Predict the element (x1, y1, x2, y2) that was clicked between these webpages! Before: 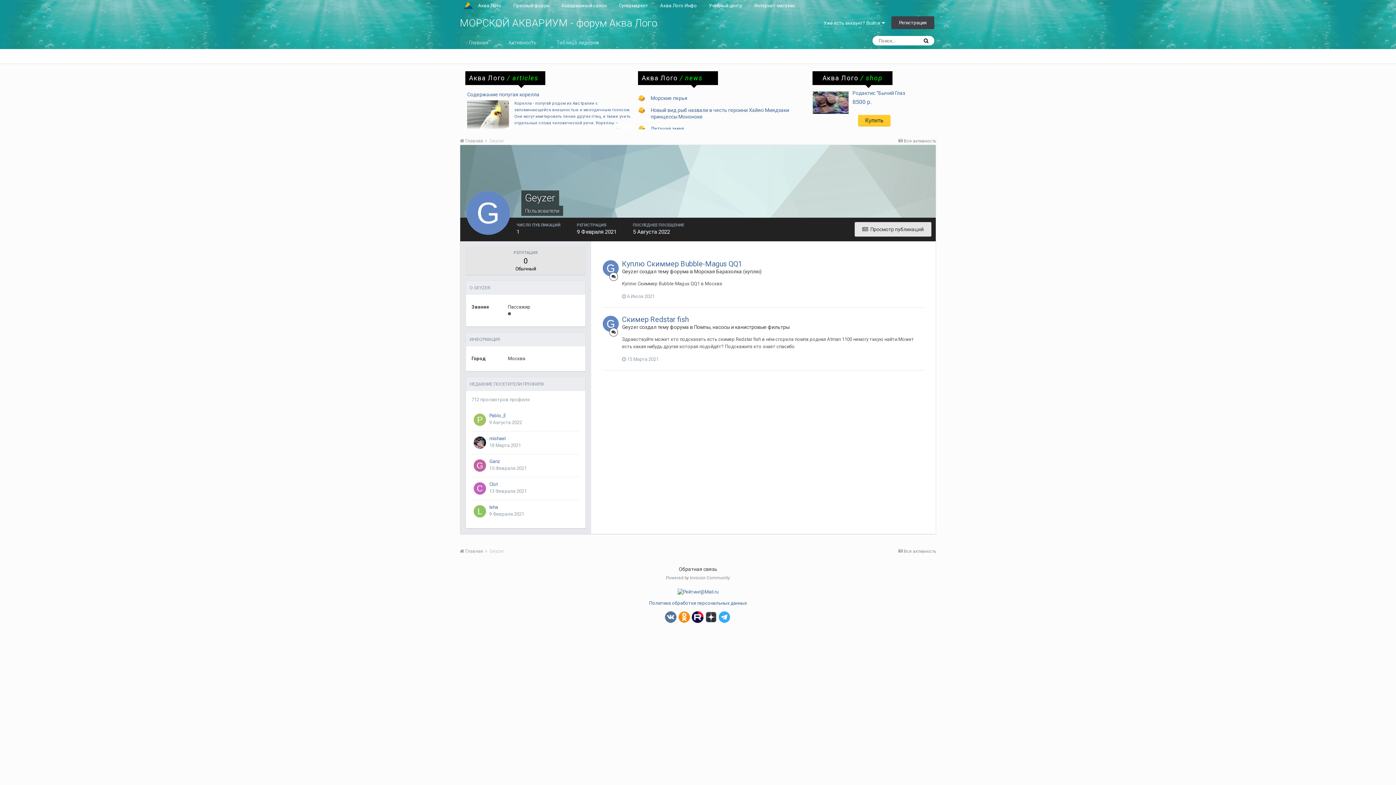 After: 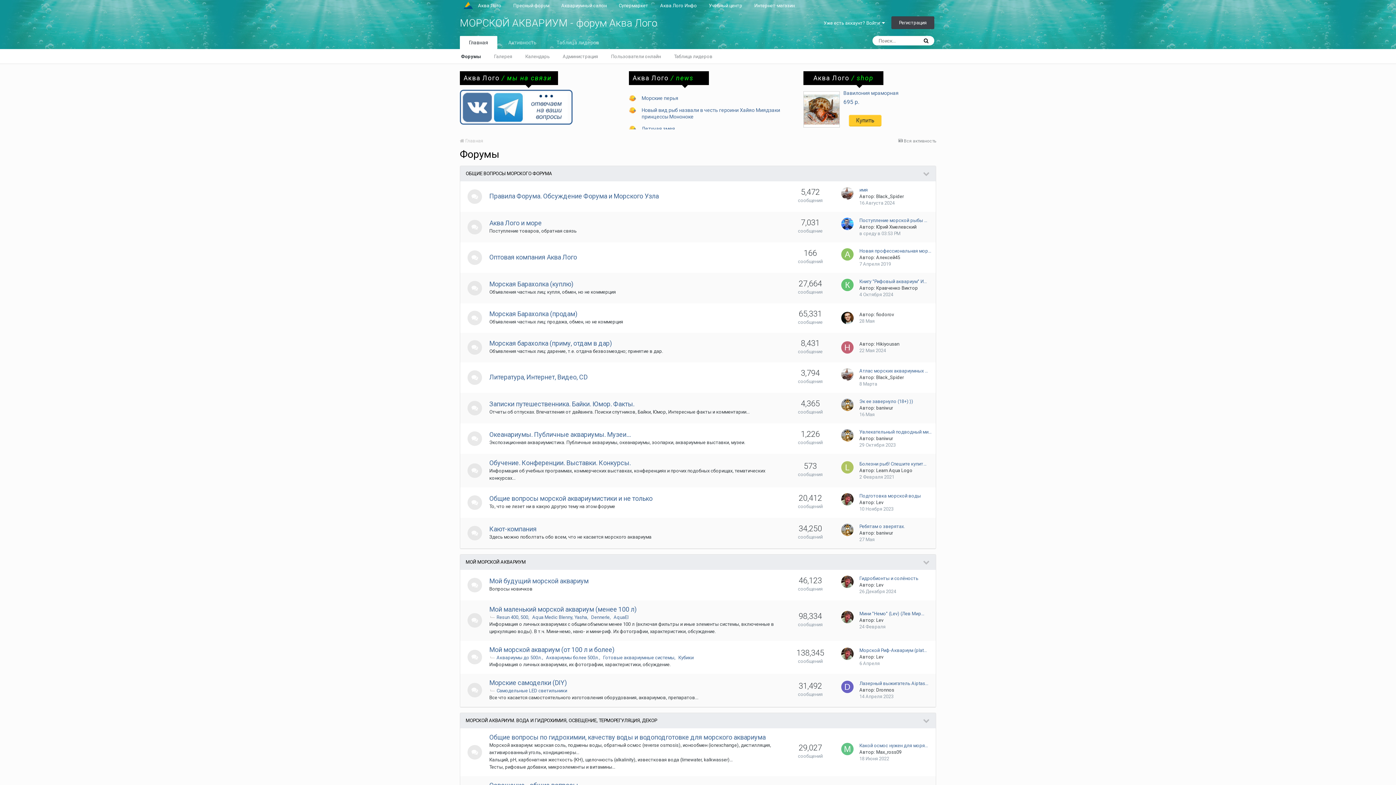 Action: label:  Главная  bbox: (460, 138, 488, 143)